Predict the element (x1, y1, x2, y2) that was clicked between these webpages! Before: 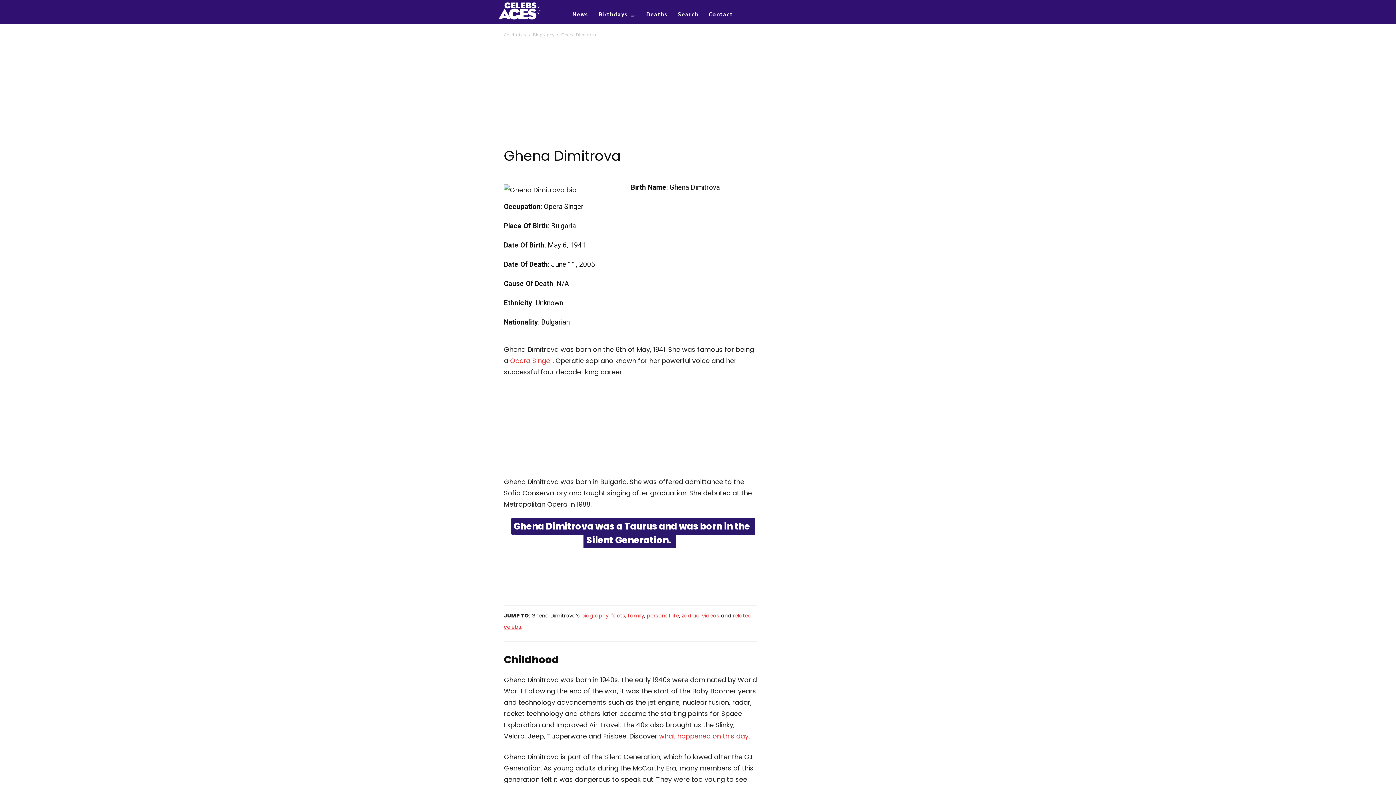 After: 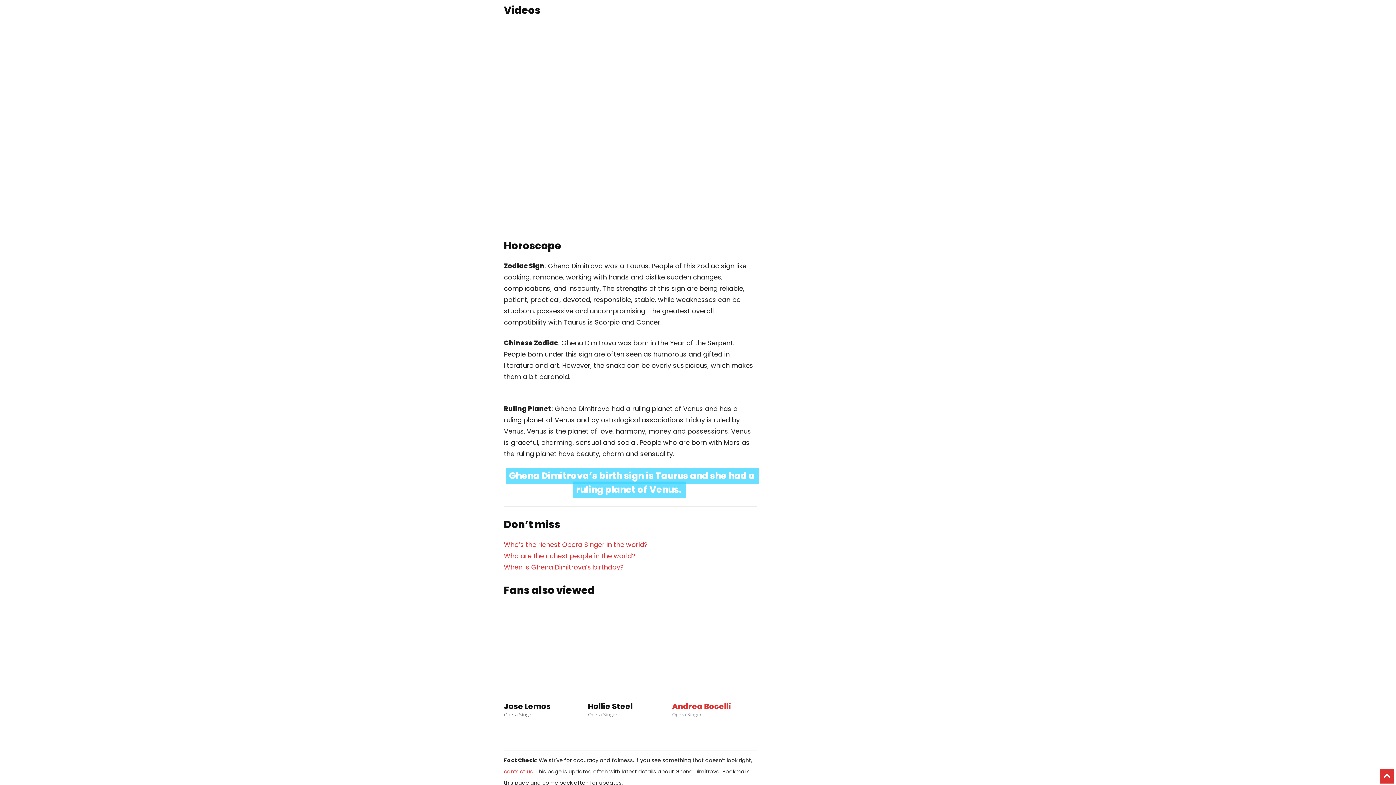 Action: label: videos bbox: (702, 612, 719, 619)